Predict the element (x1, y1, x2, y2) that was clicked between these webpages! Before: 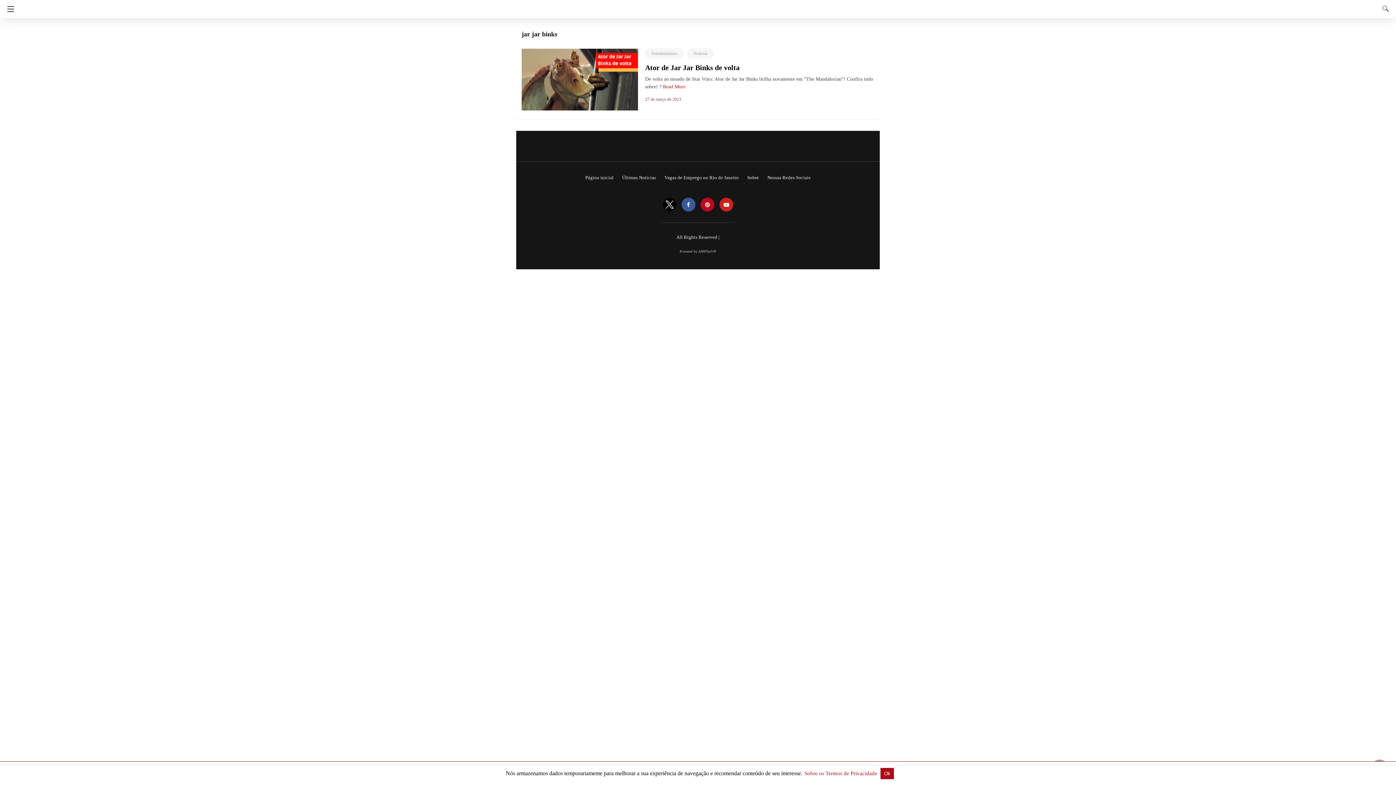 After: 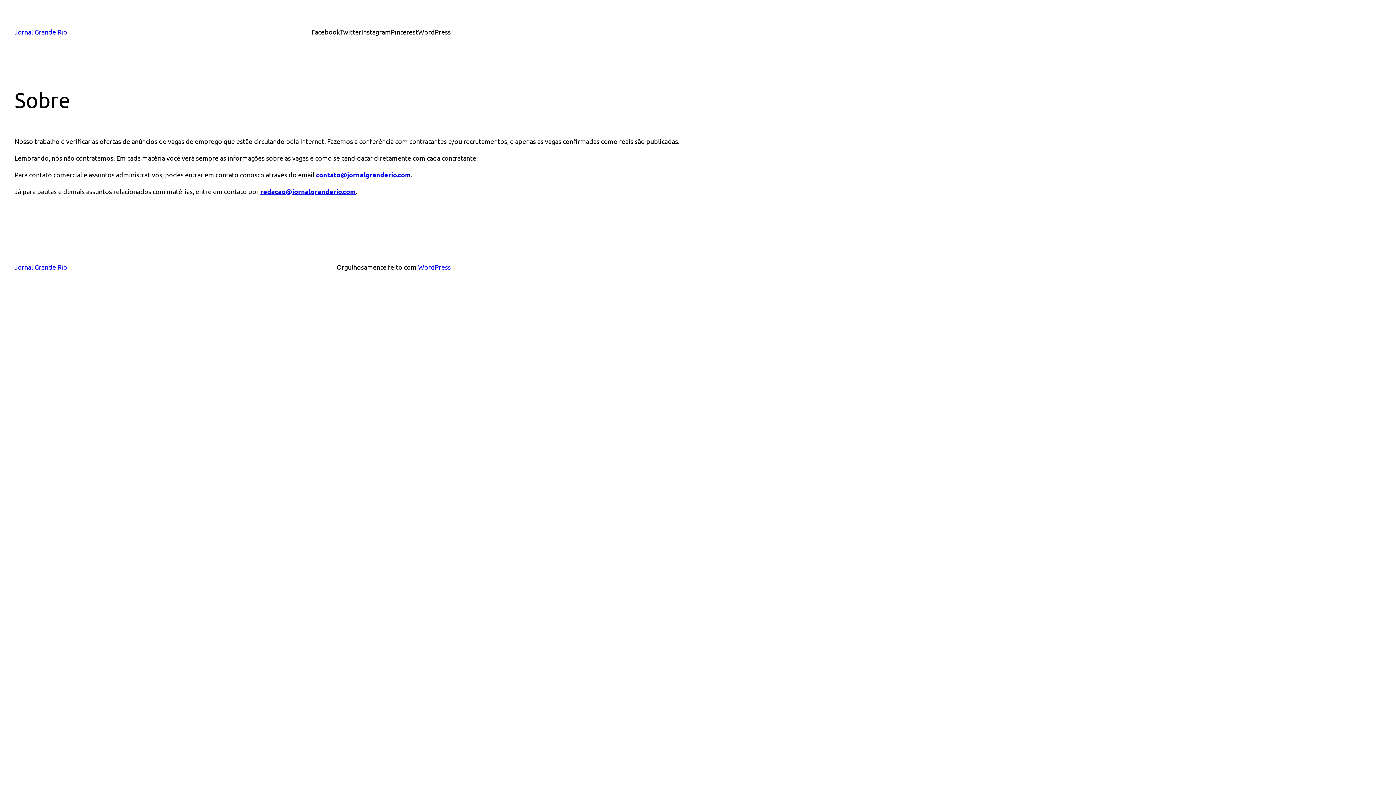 Action: label: Sobre bbox: (747, 174, 759, 180)